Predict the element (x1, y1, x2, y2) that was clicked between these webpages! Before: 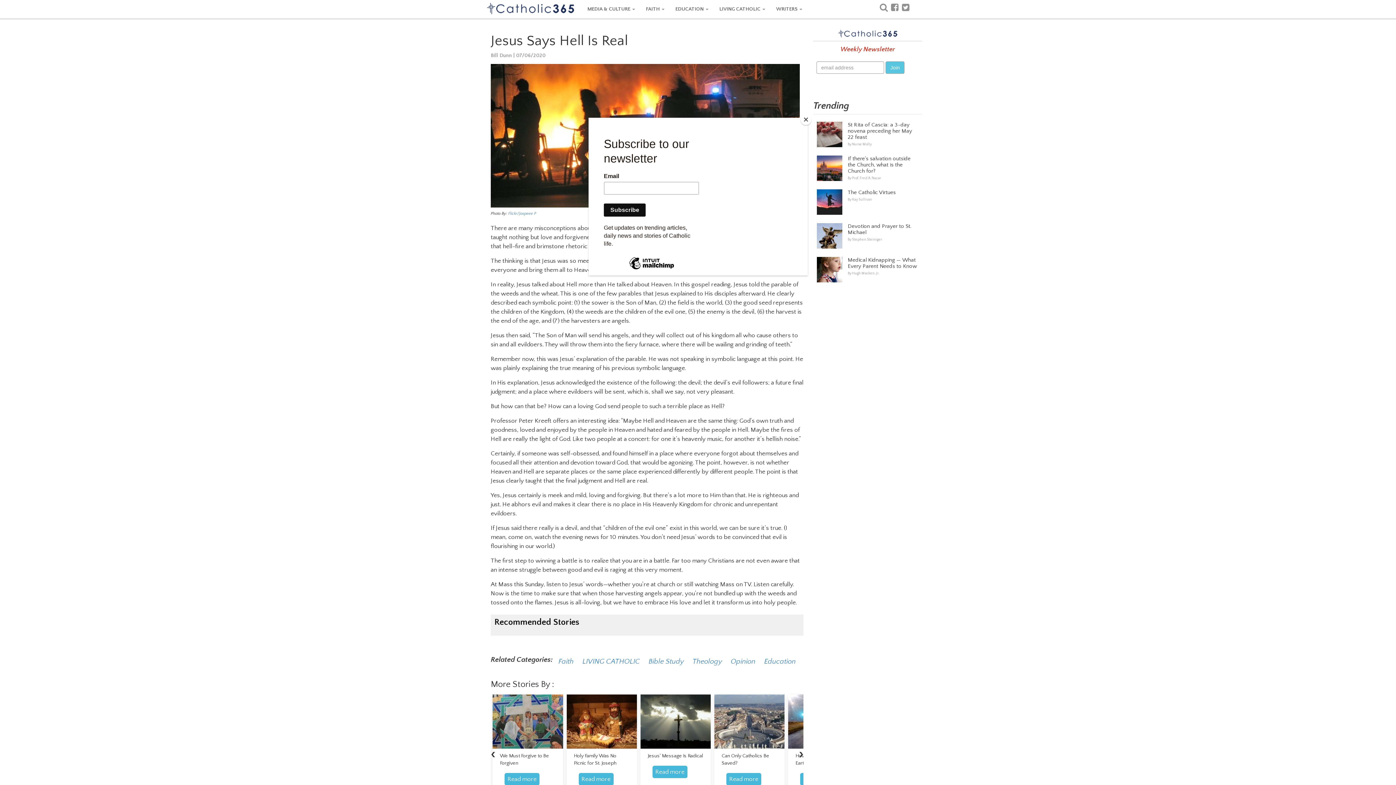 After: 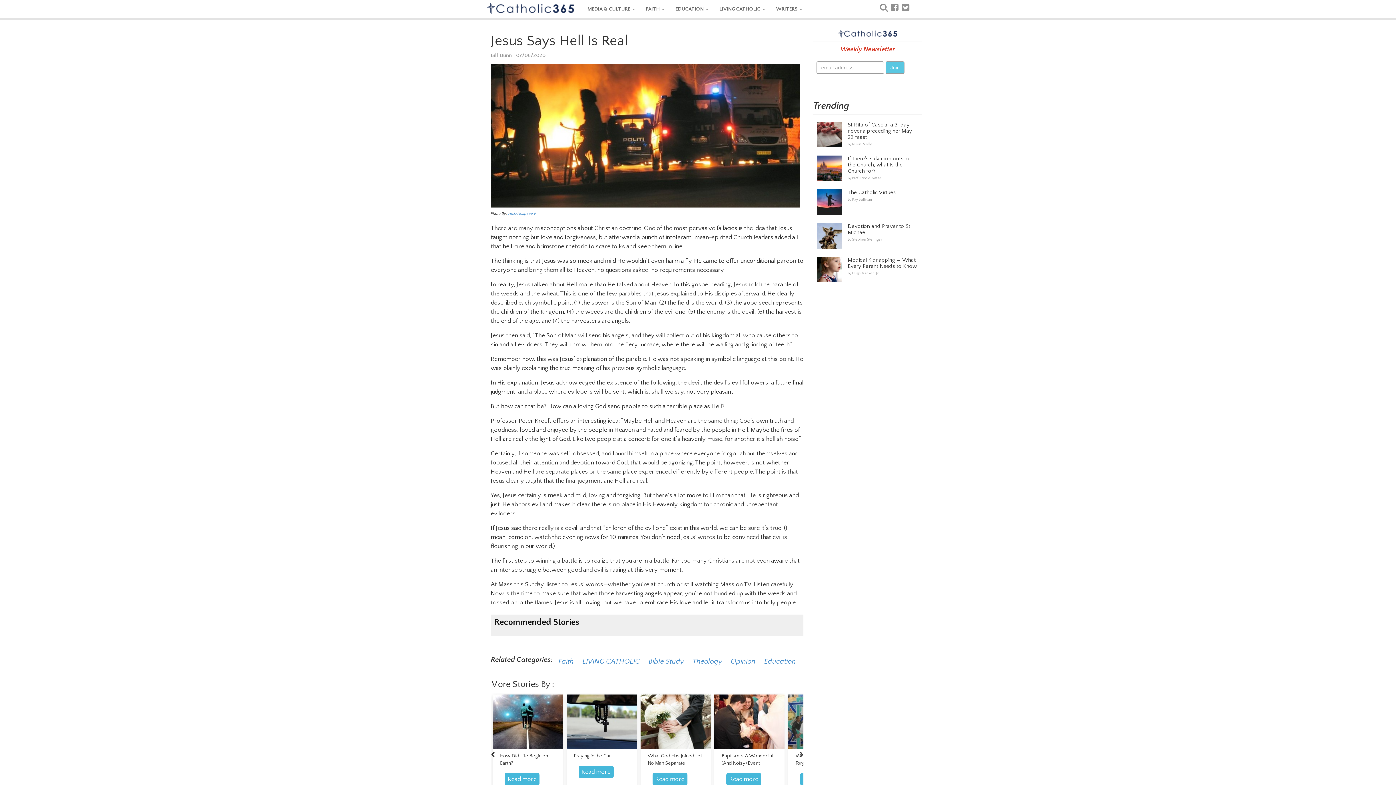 Action: label: Close bbox: (800, 114, 811, 125)